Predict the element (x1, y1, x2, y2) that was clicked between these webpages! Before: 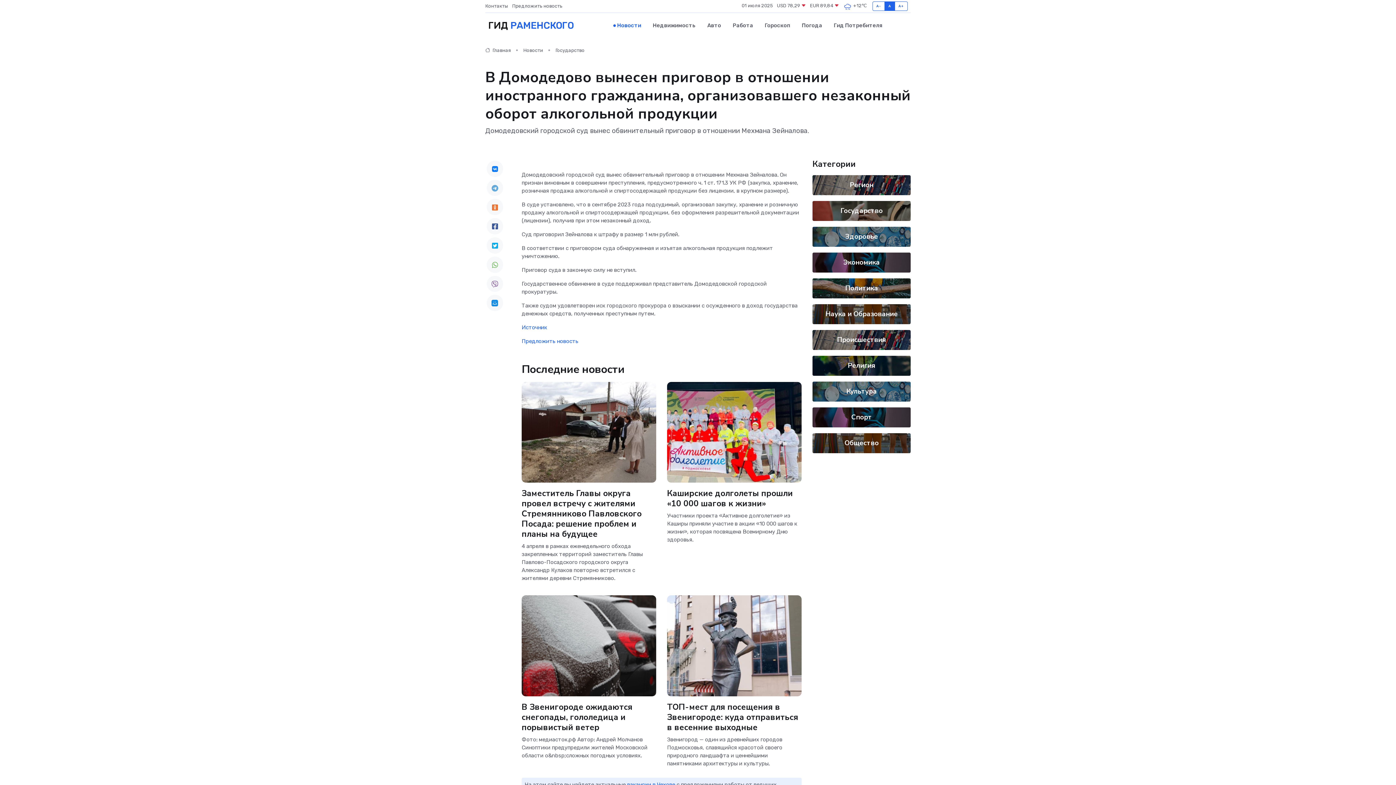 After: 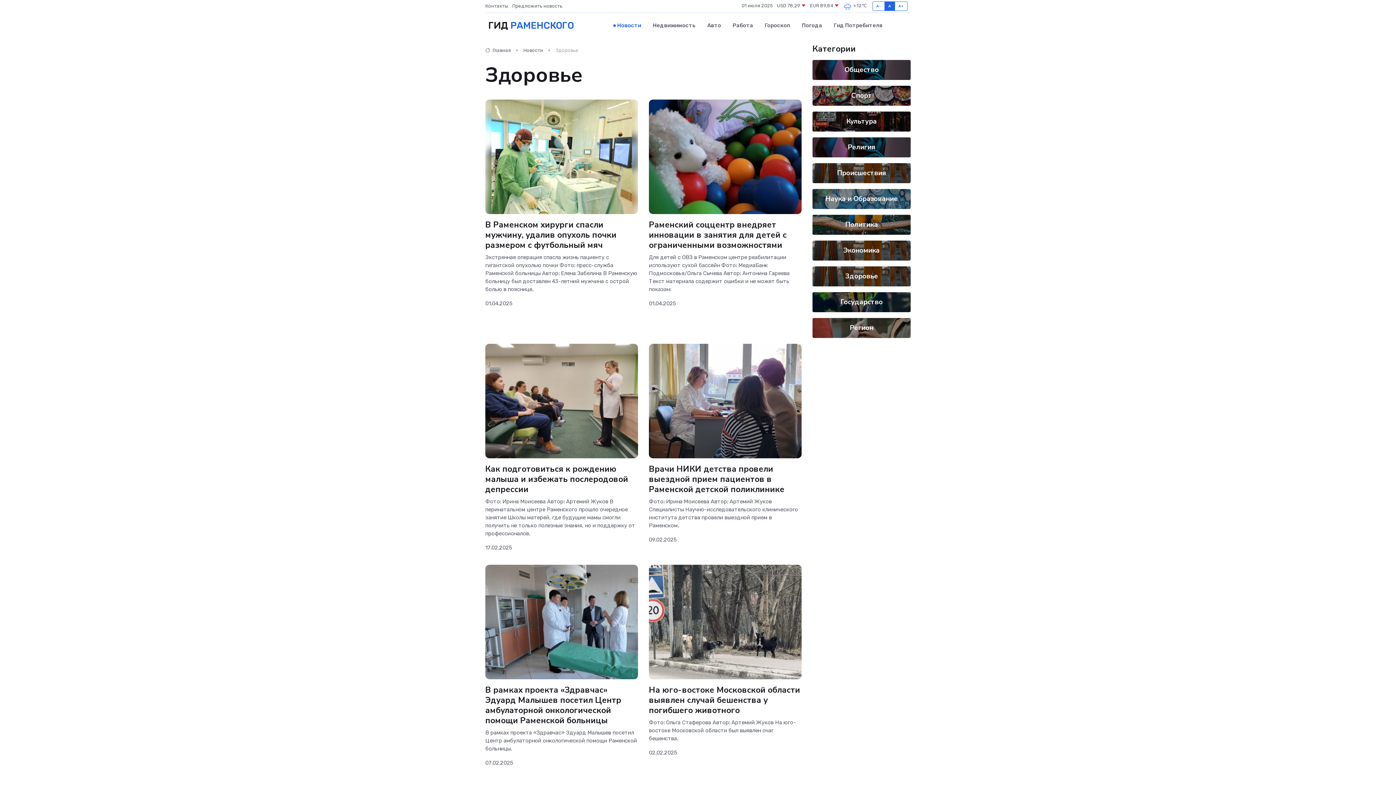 Action: bbox: (845, 231, 878, 241) label: Здоровье